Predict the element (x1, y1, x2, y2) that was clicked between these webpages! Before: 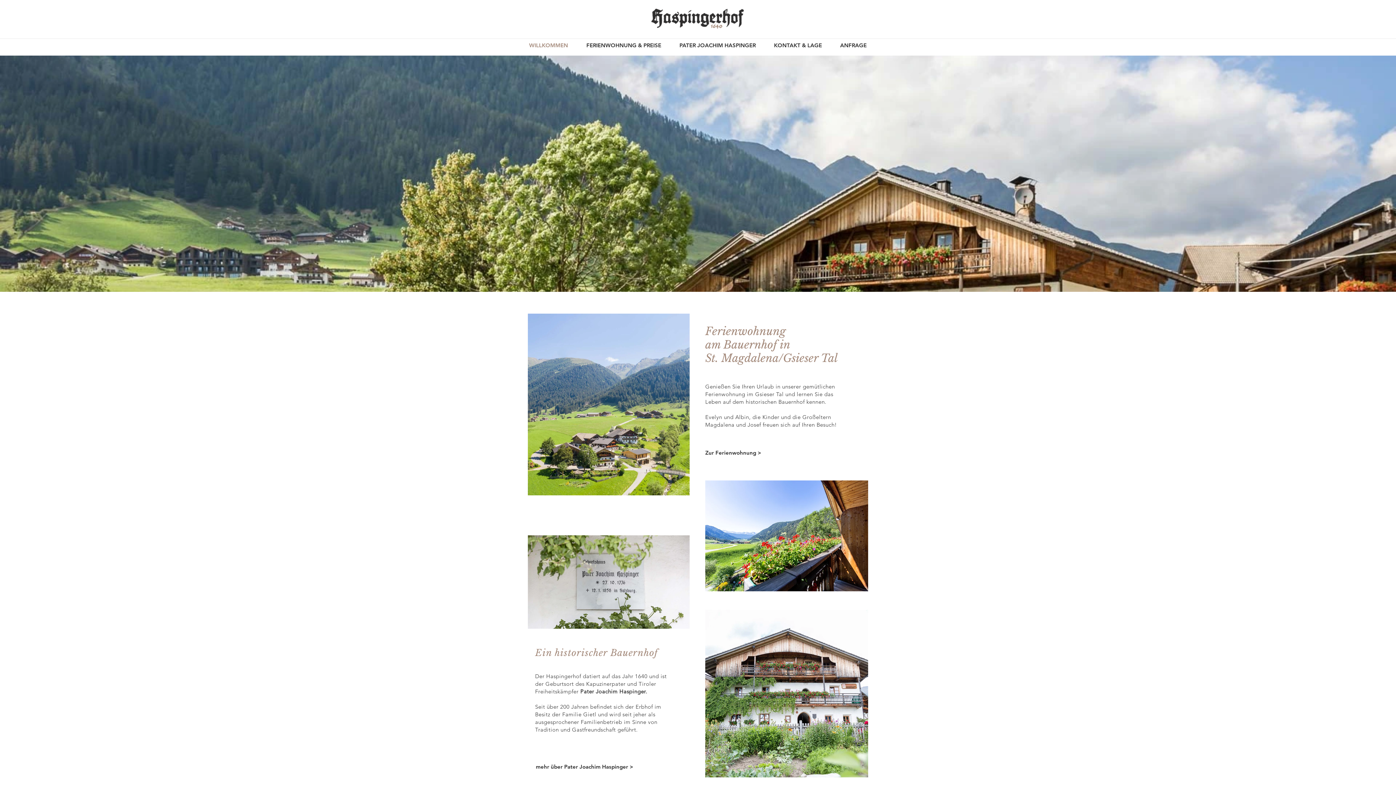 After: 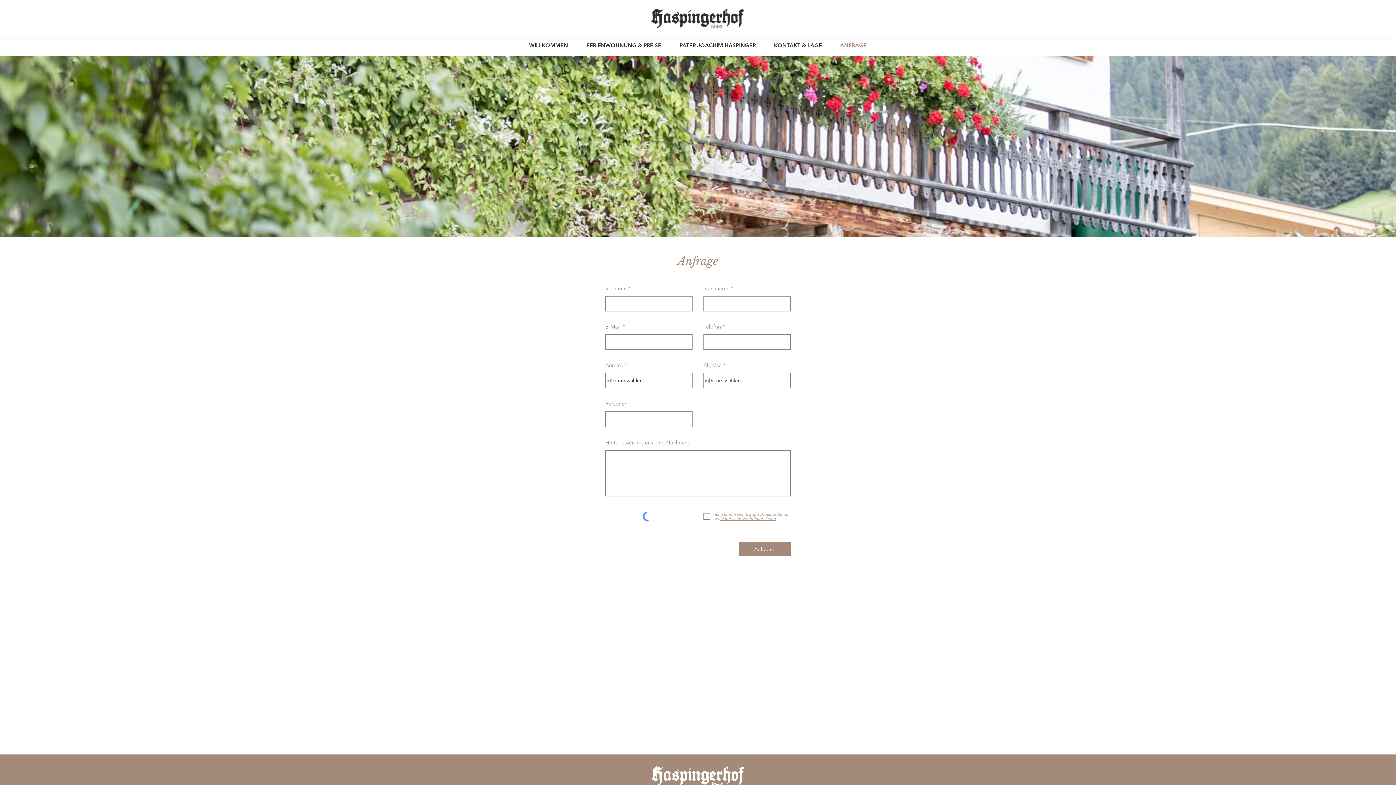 Action: bbox: (831, 38, 876, 52) label: ANFRAGE